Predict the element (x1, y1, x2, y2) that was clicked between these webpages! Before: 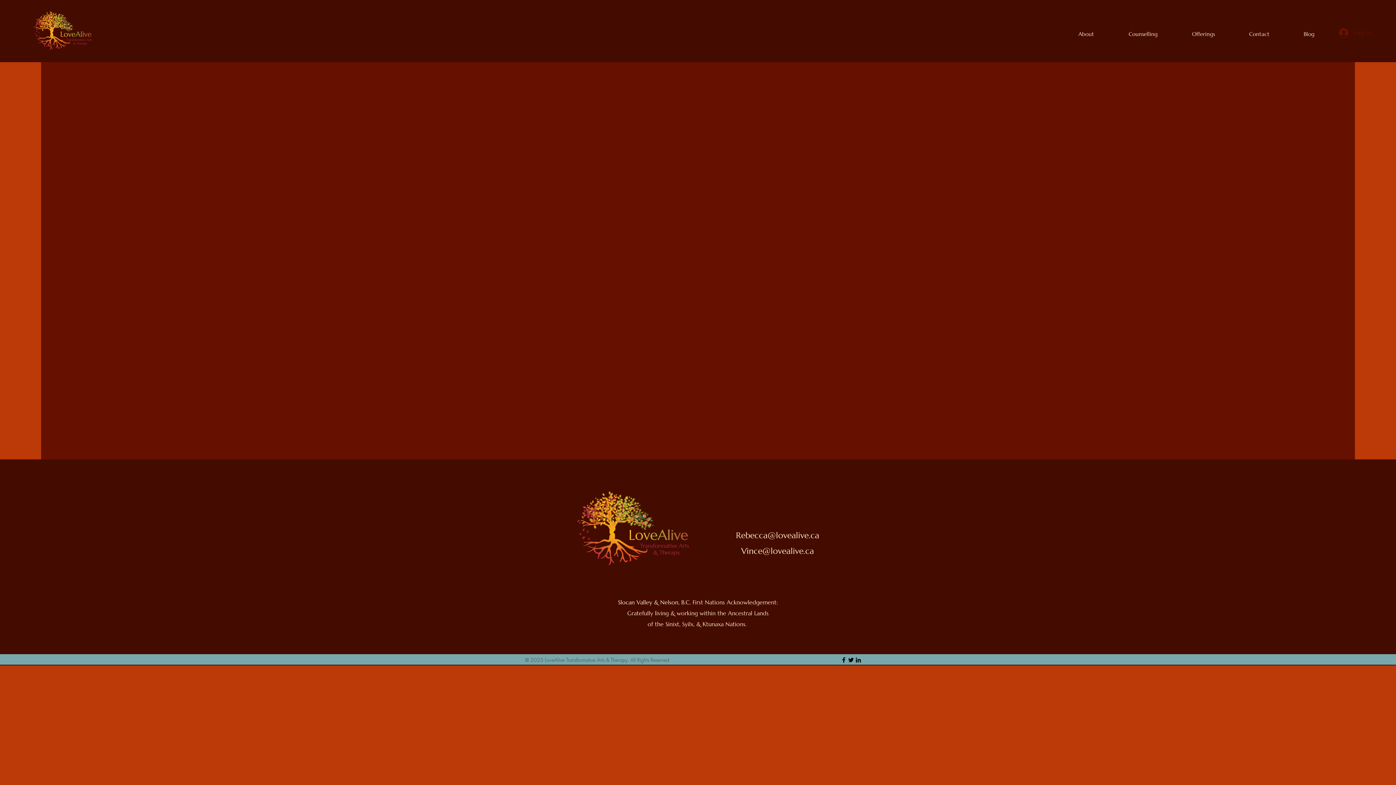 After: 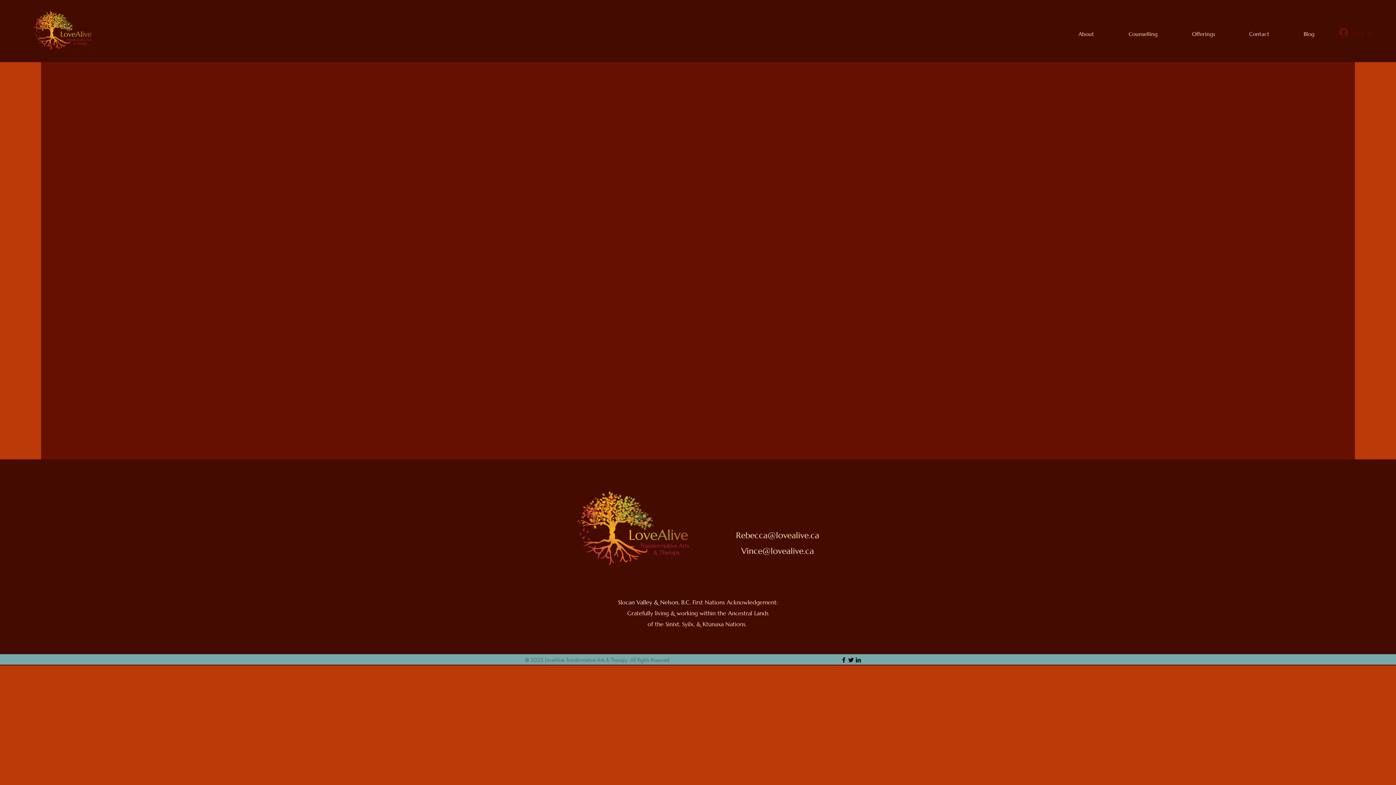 Action: label: Facebook bbox: (840, 656, 847, 663)